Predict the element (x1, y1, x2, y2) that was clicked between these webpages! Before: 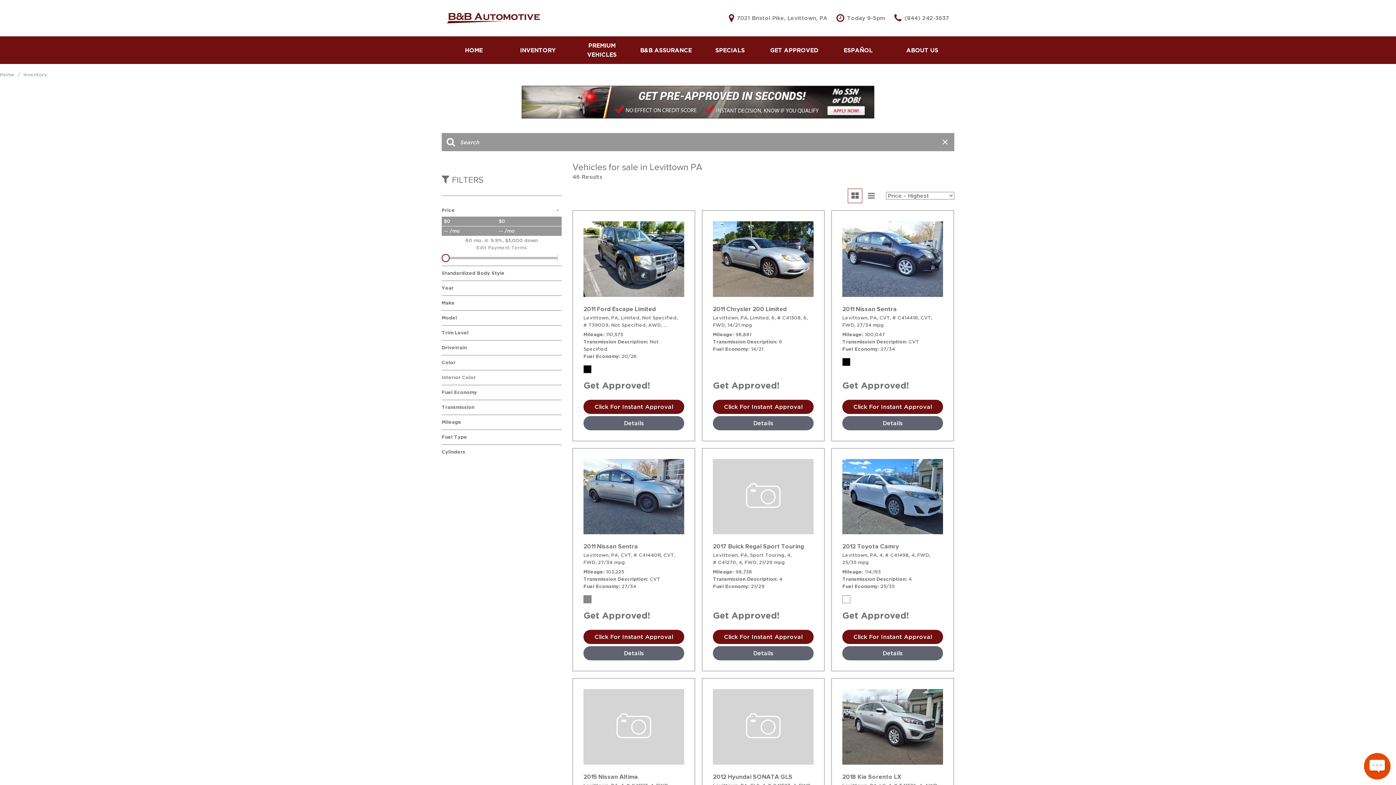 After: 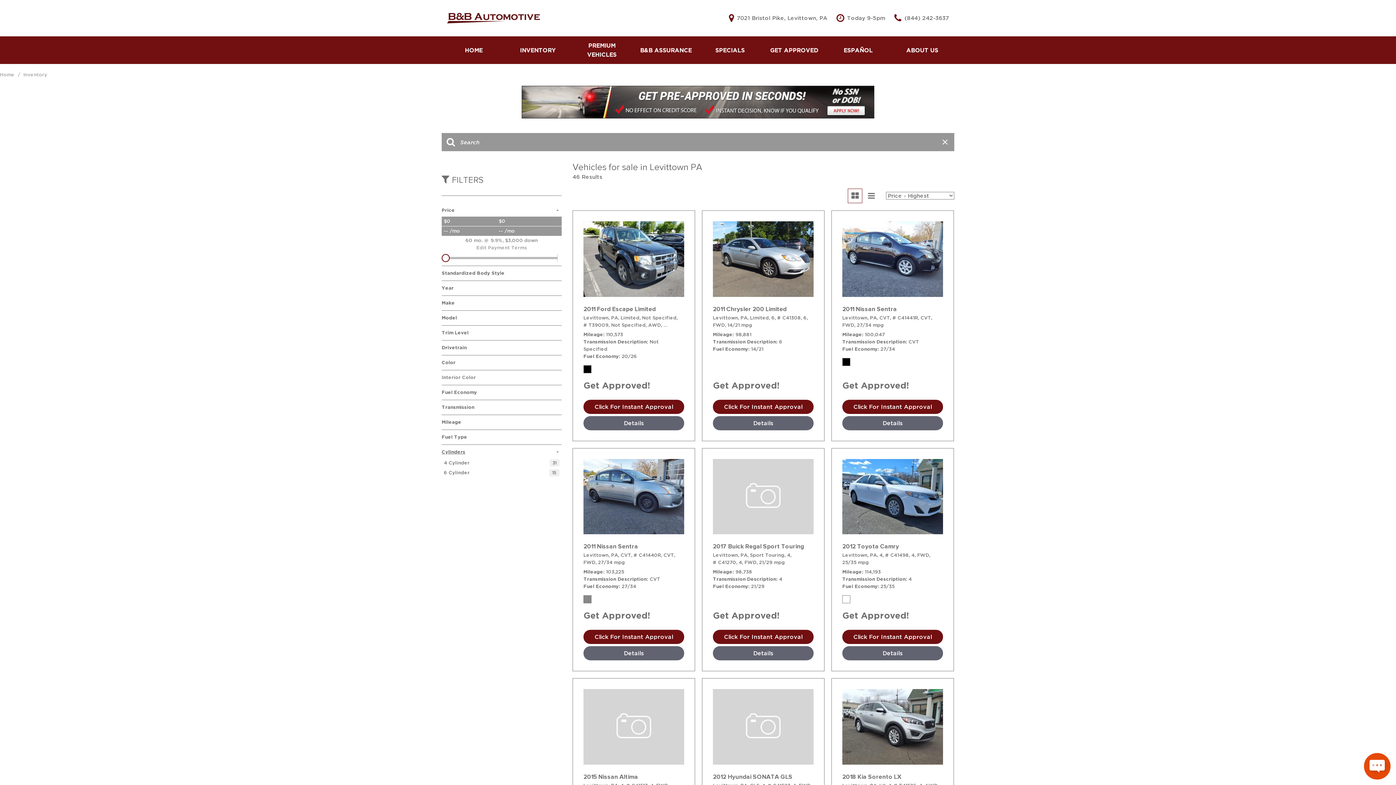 Action: label: Cylinders bbox: (441, 448, 561, 456)